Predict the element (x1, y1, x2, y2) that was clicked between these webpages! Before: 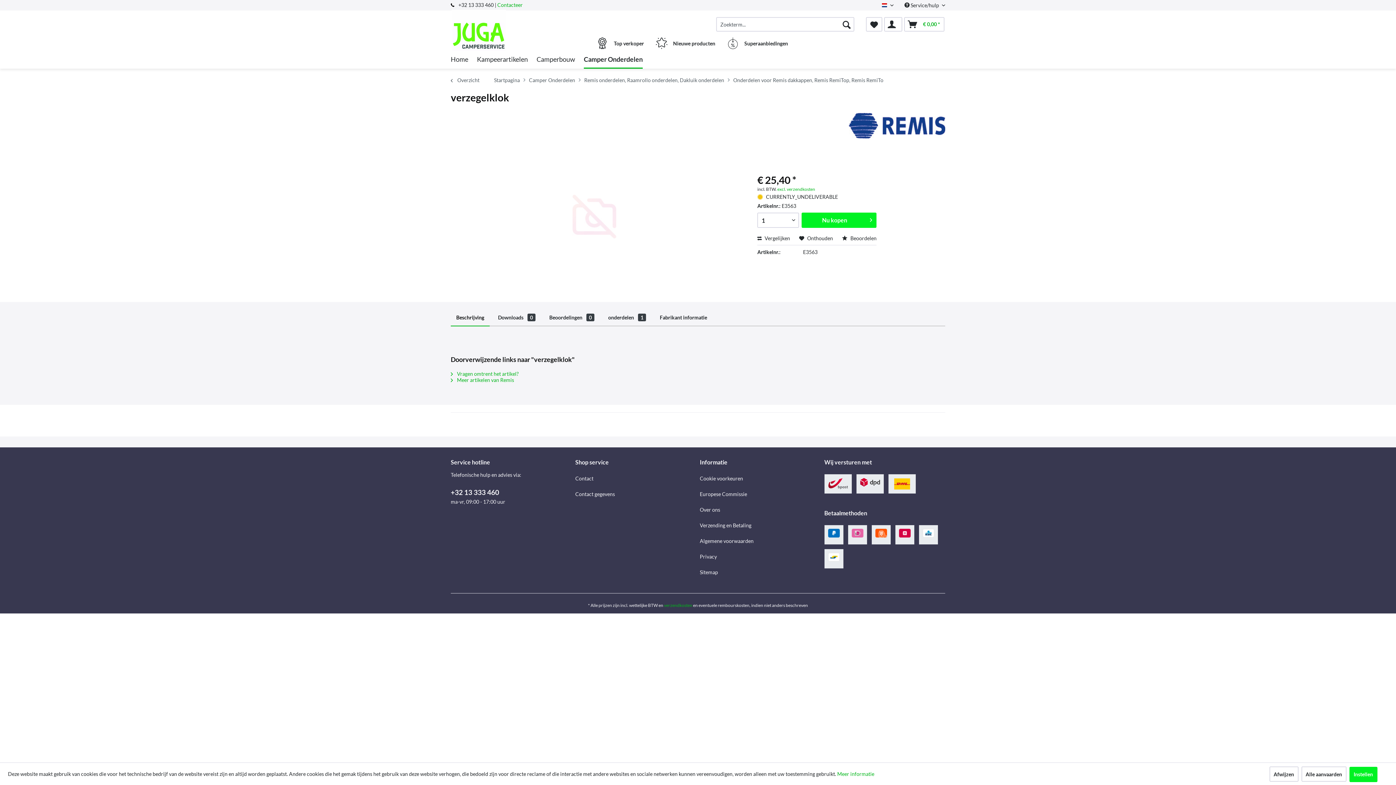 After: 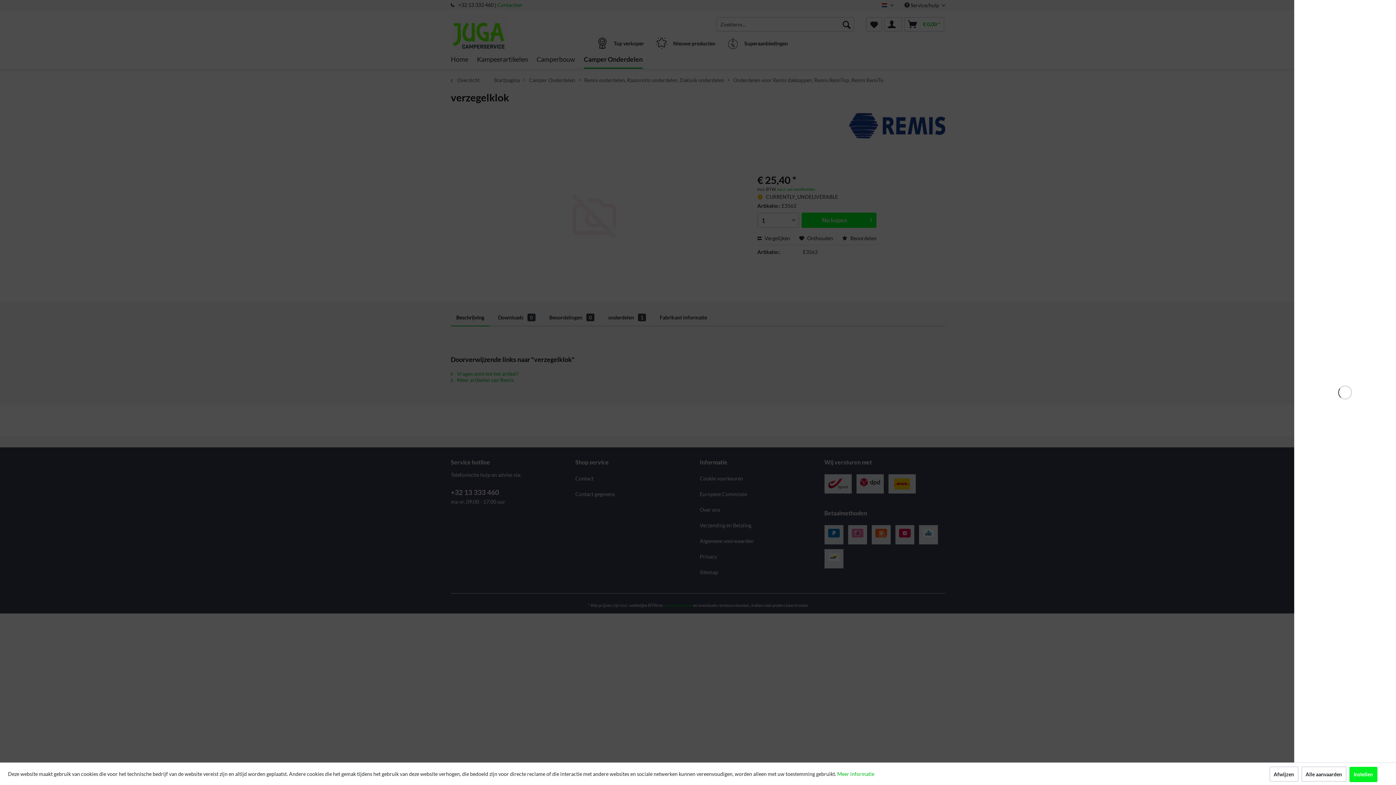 Action: label: Nu kopen bbox: (801, 212, 876, 227)